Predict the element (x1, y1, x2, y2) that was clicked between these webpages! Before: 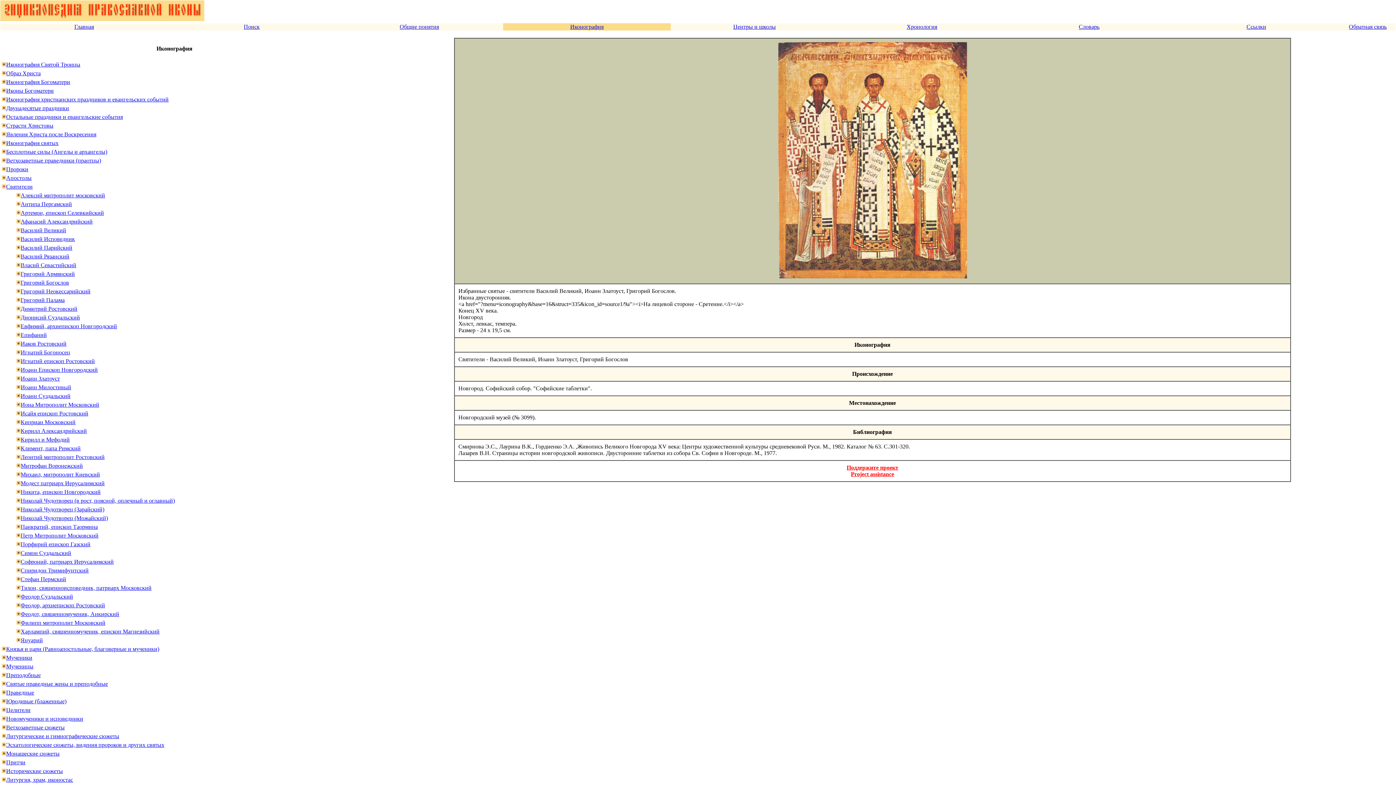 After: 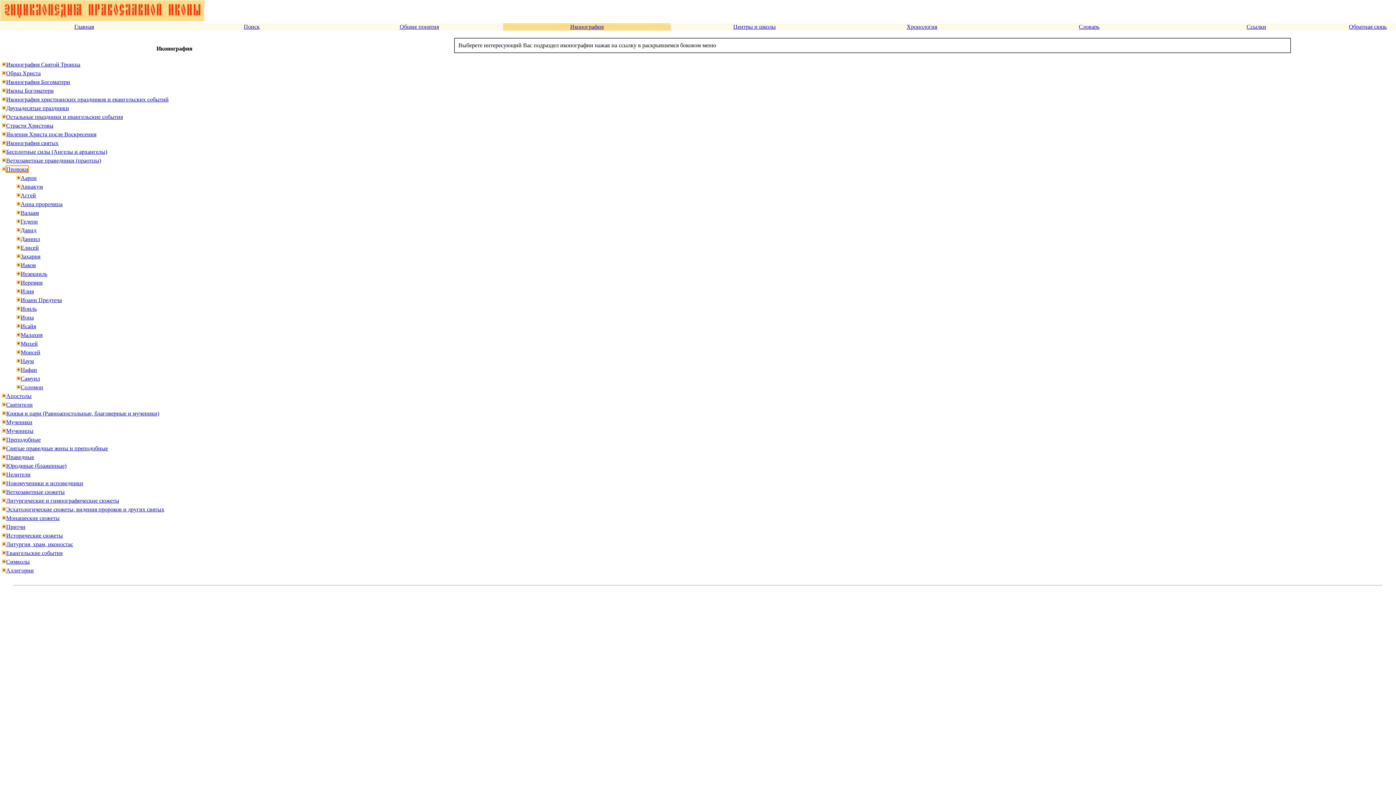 Action: bbox: (6, 166, 28, 172) label: Пророки